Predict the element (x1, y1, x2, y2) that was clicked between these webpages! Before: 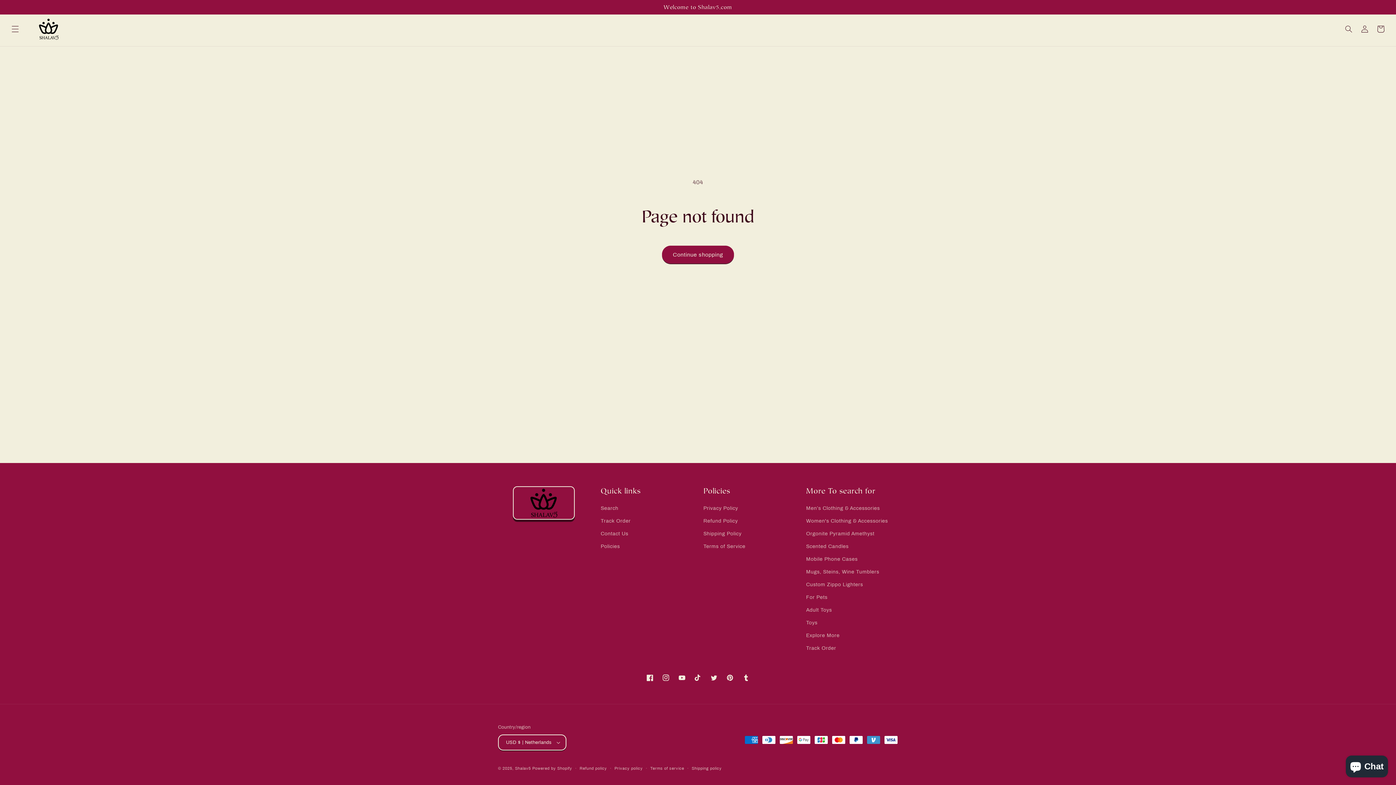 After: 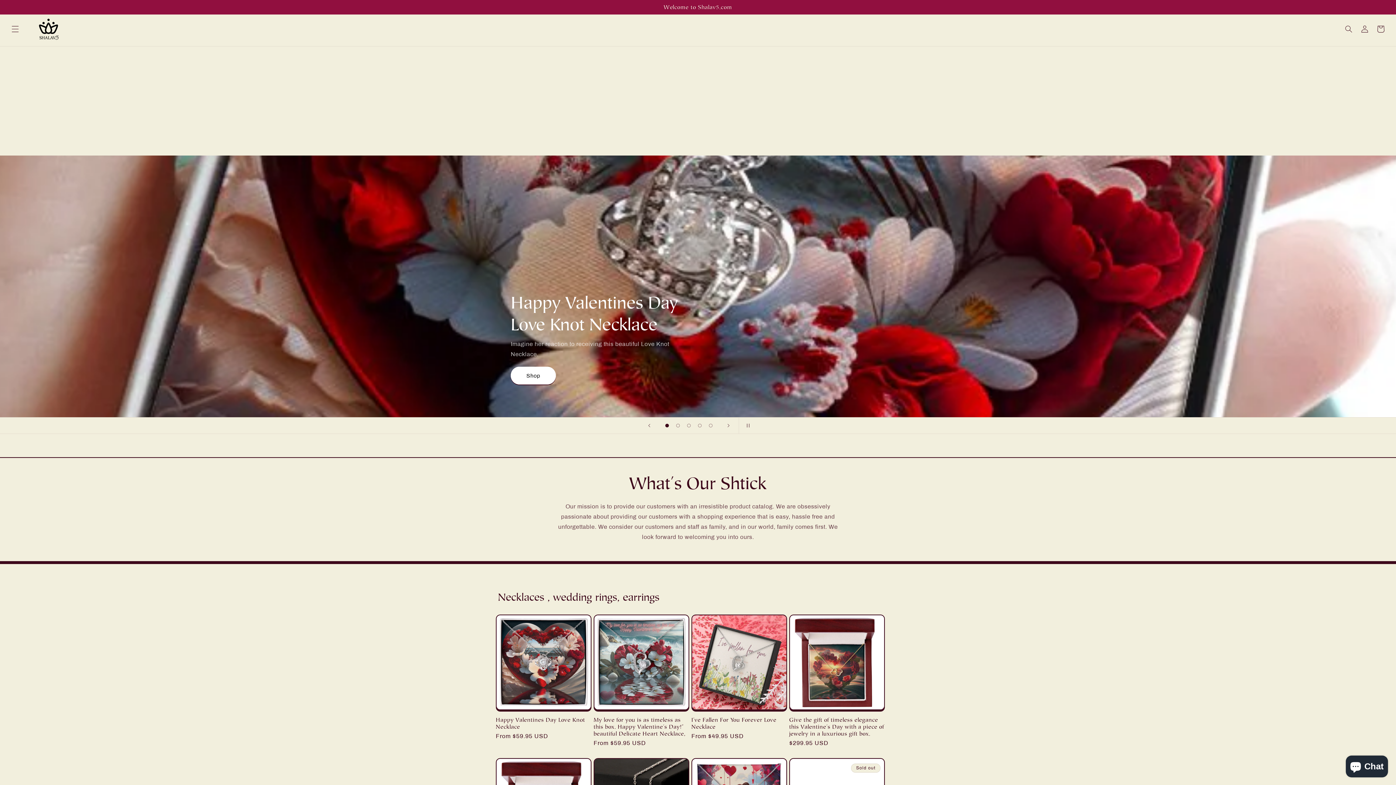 Action: label: Shalav5 bbox: (515, 766, 531, 770)